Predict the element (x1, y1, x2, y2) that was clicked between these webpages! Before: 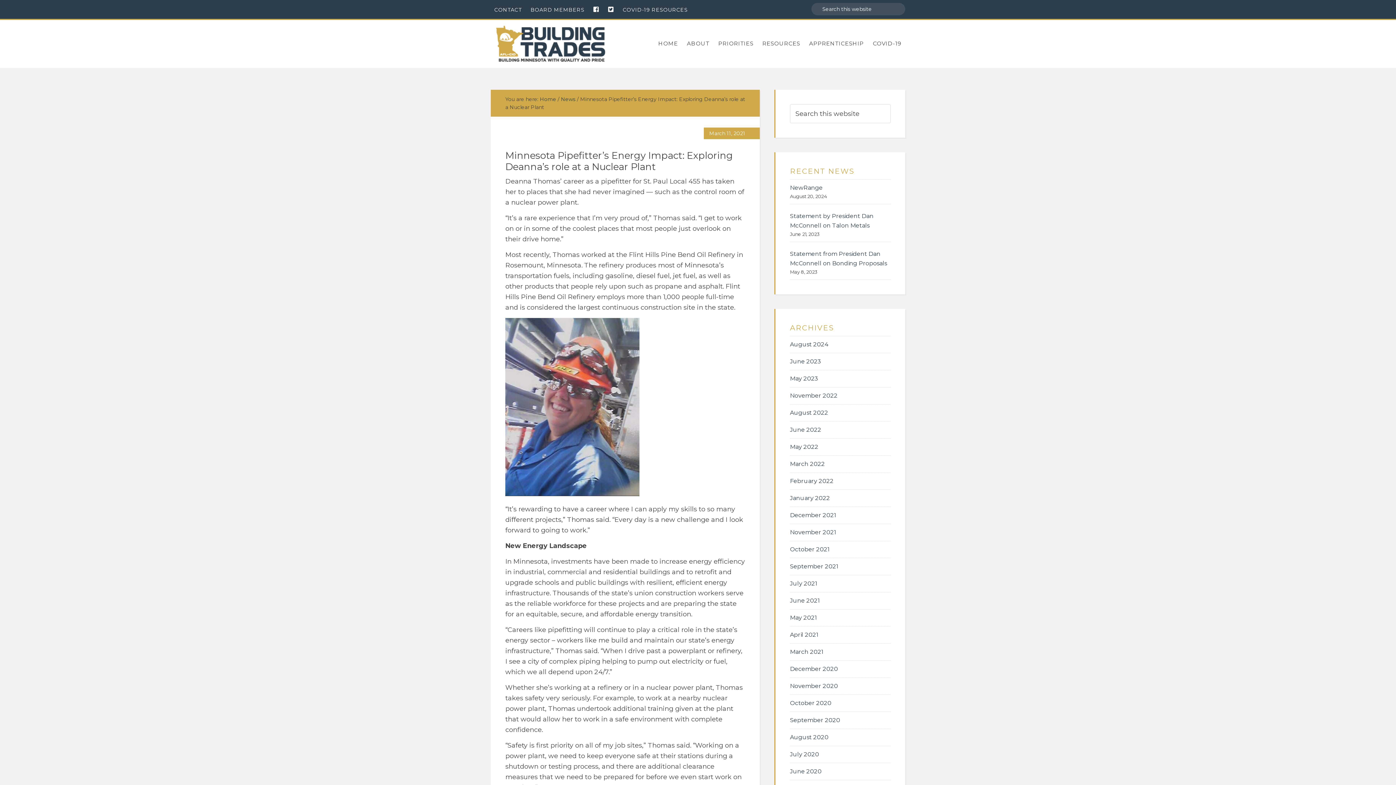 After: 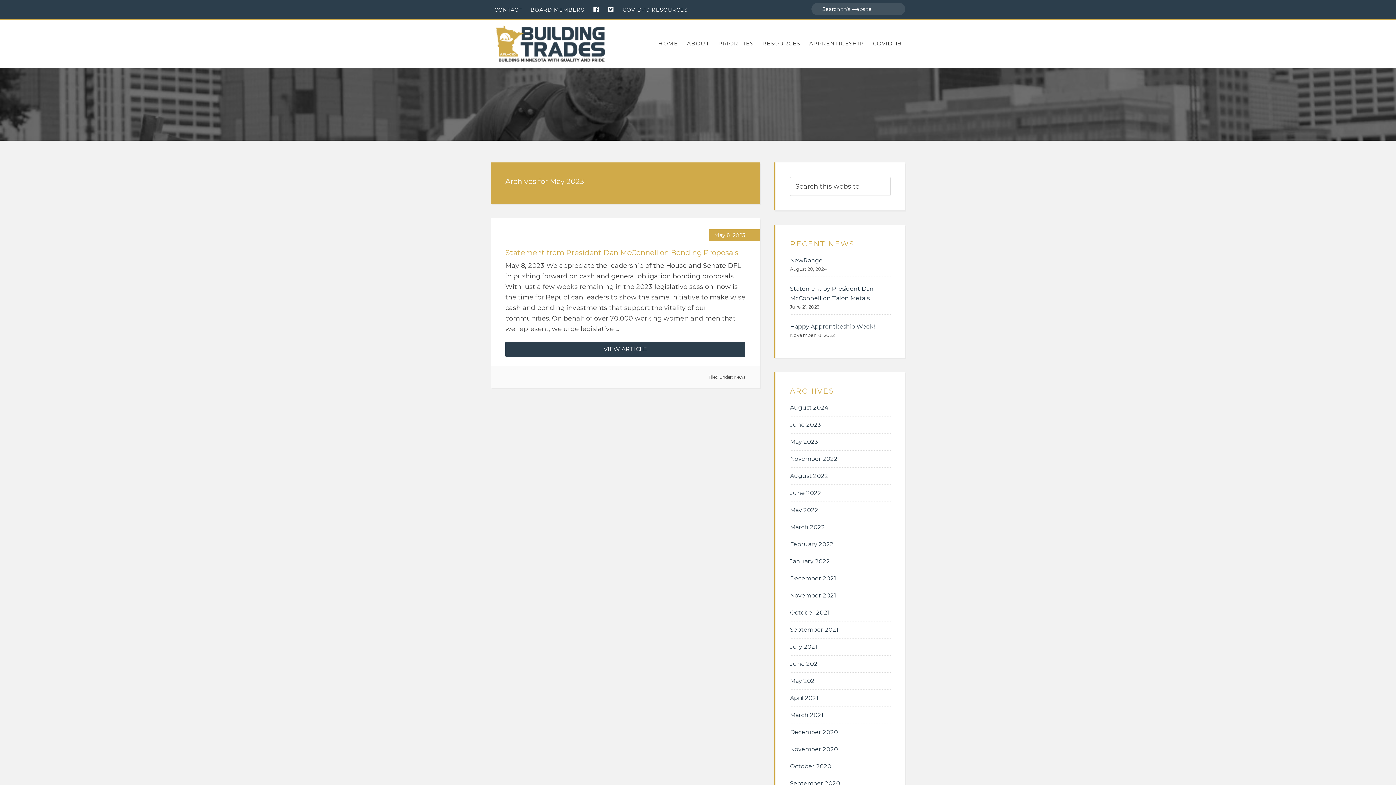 Action: bbox: (790, 375, 818, 382) label: May 2023